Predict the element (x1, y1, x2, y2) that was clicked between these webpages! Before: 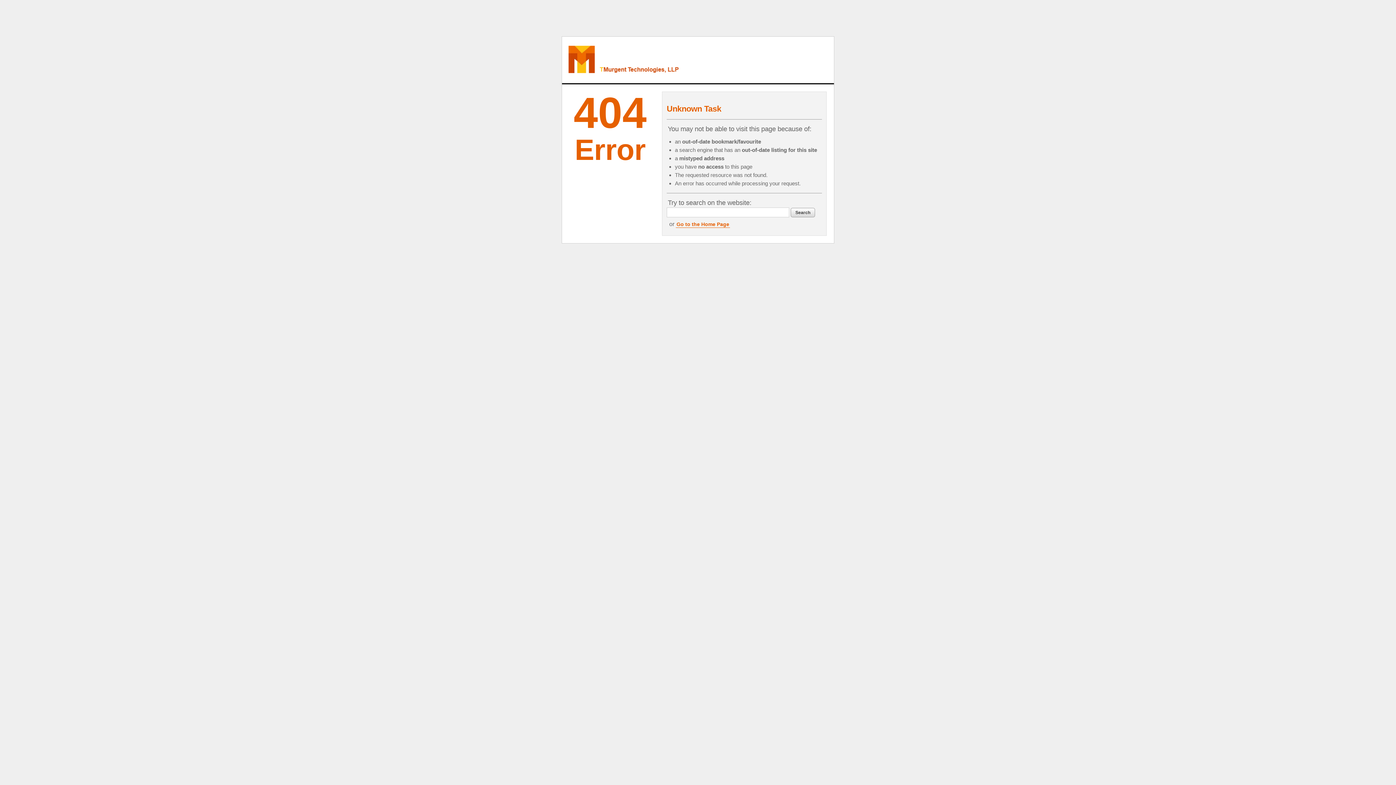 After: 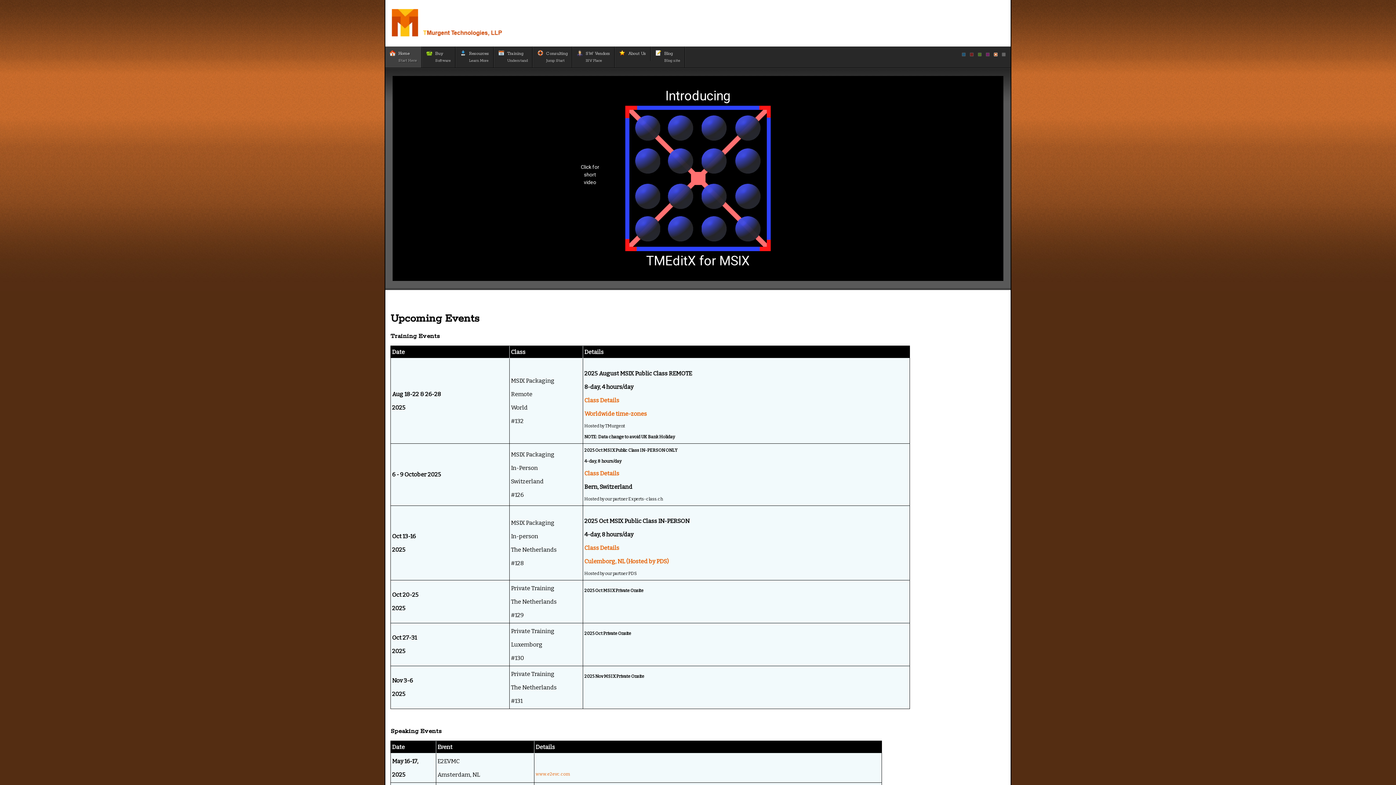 Action: label: Go to the Home Page bbox: (676, 221, 730, 227)